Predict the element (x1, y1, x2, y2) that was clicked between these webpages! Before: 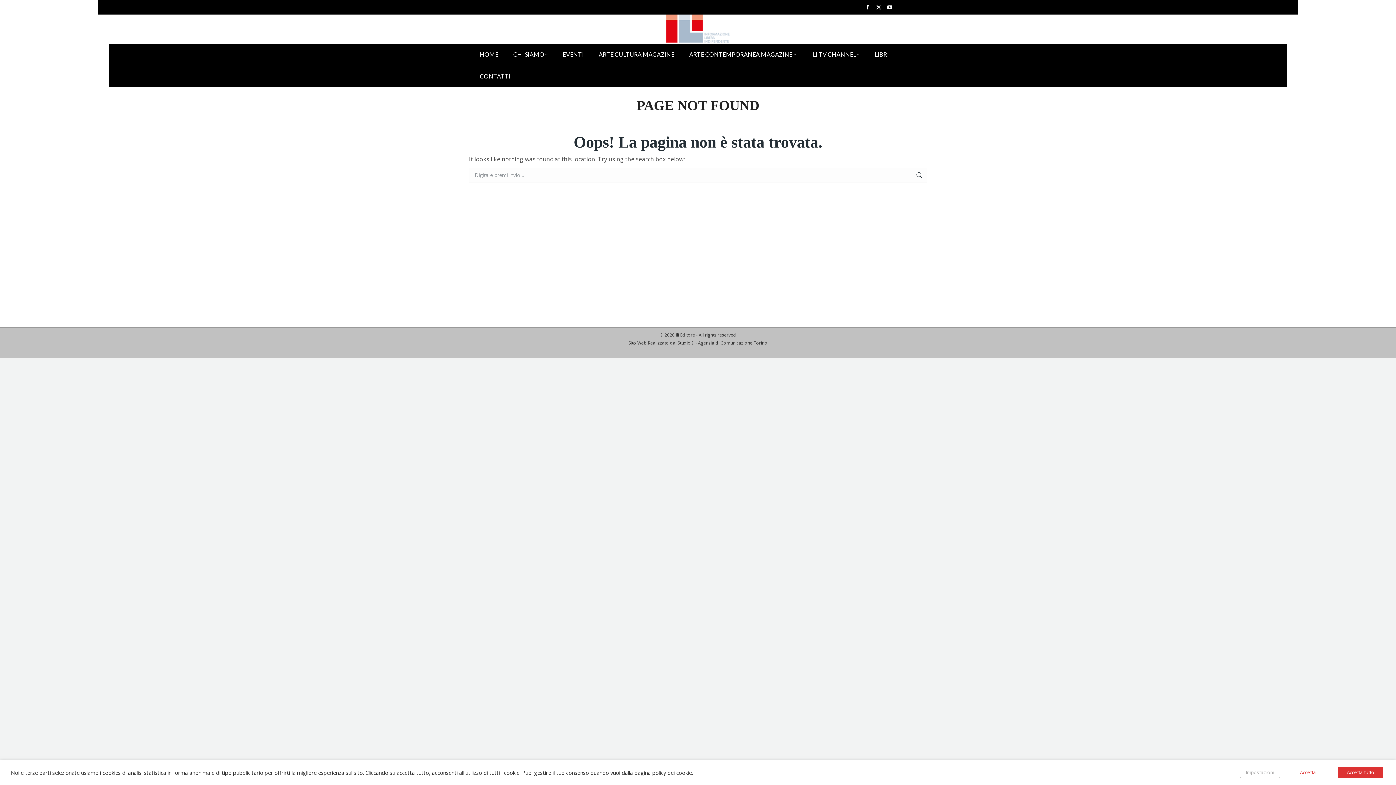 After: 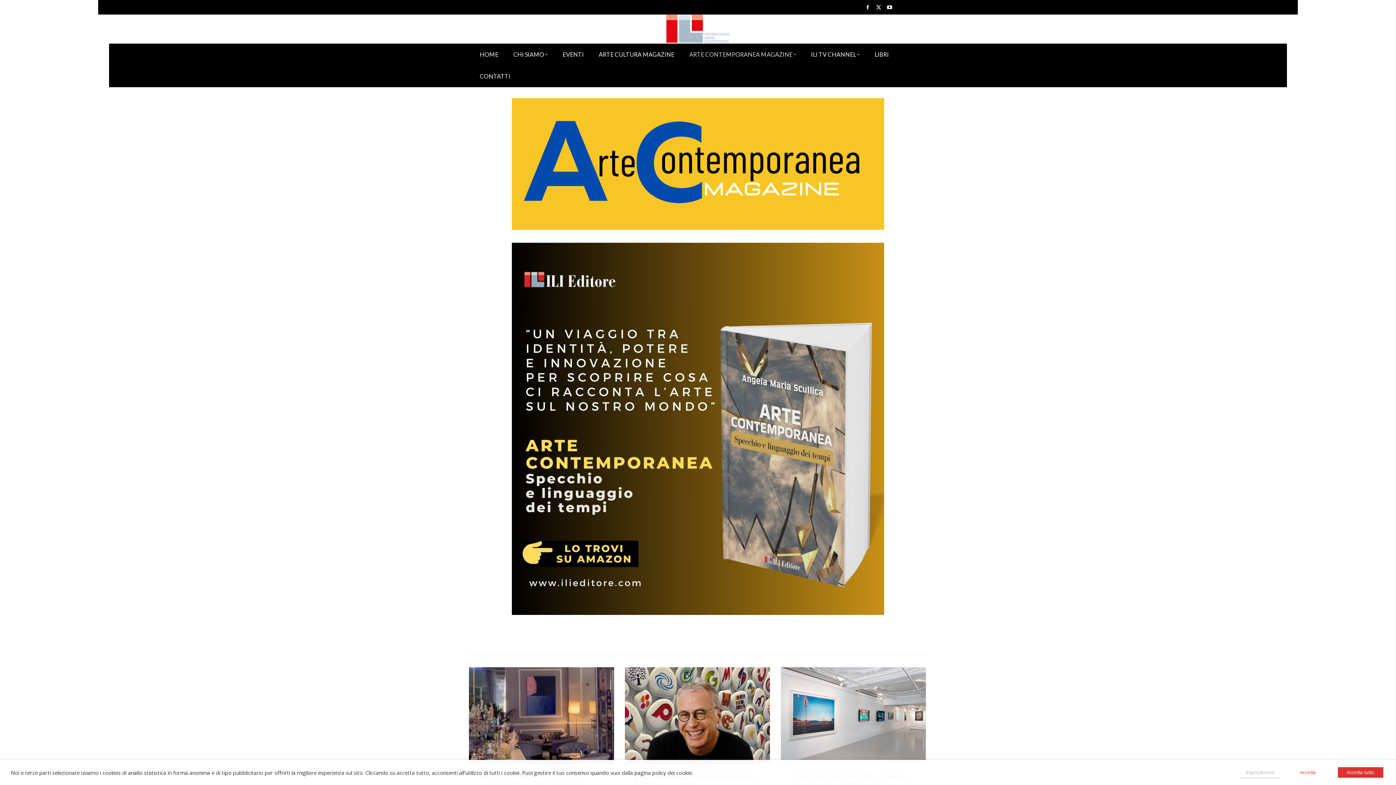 Action: label: ARTE CONTEMPORANEA MAGAZINE bbox: (682, 43, 803, 65)